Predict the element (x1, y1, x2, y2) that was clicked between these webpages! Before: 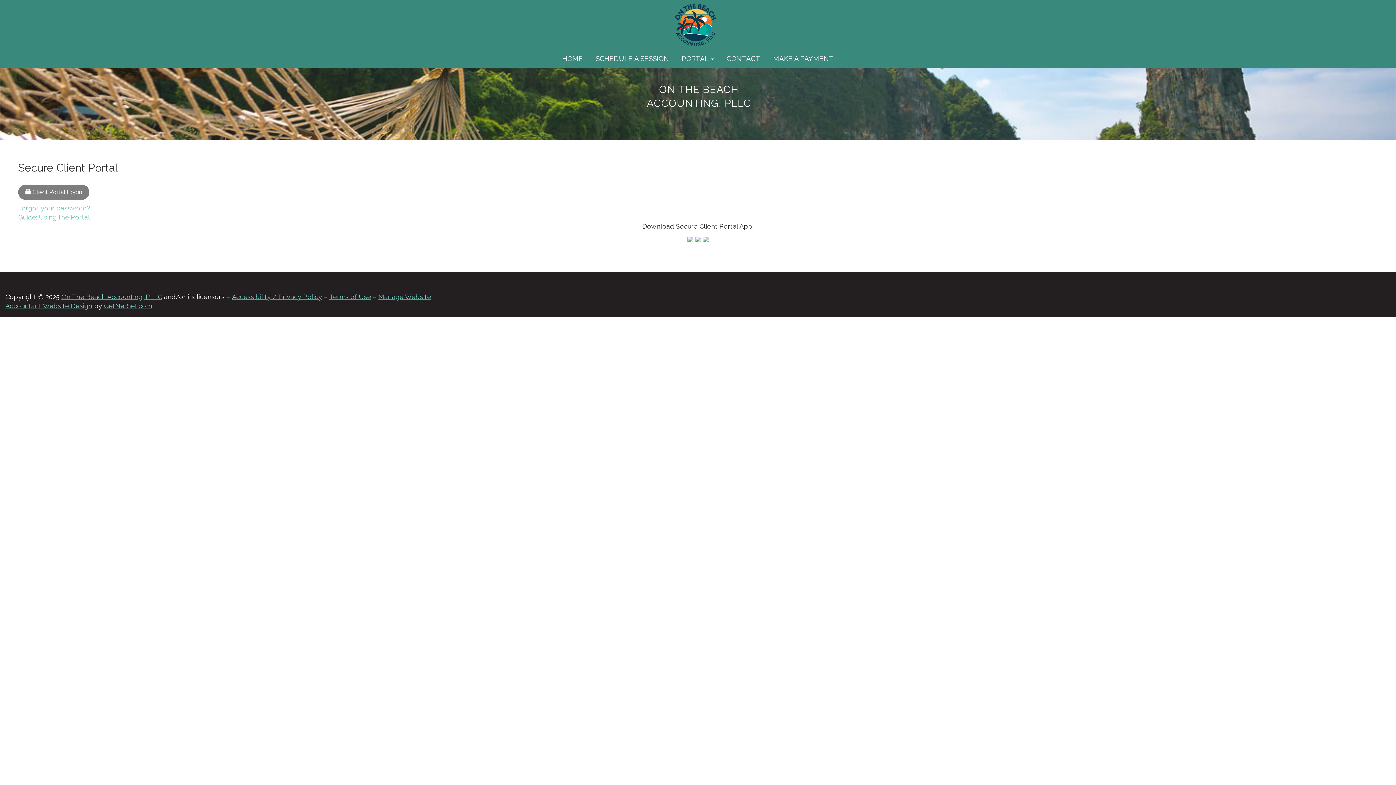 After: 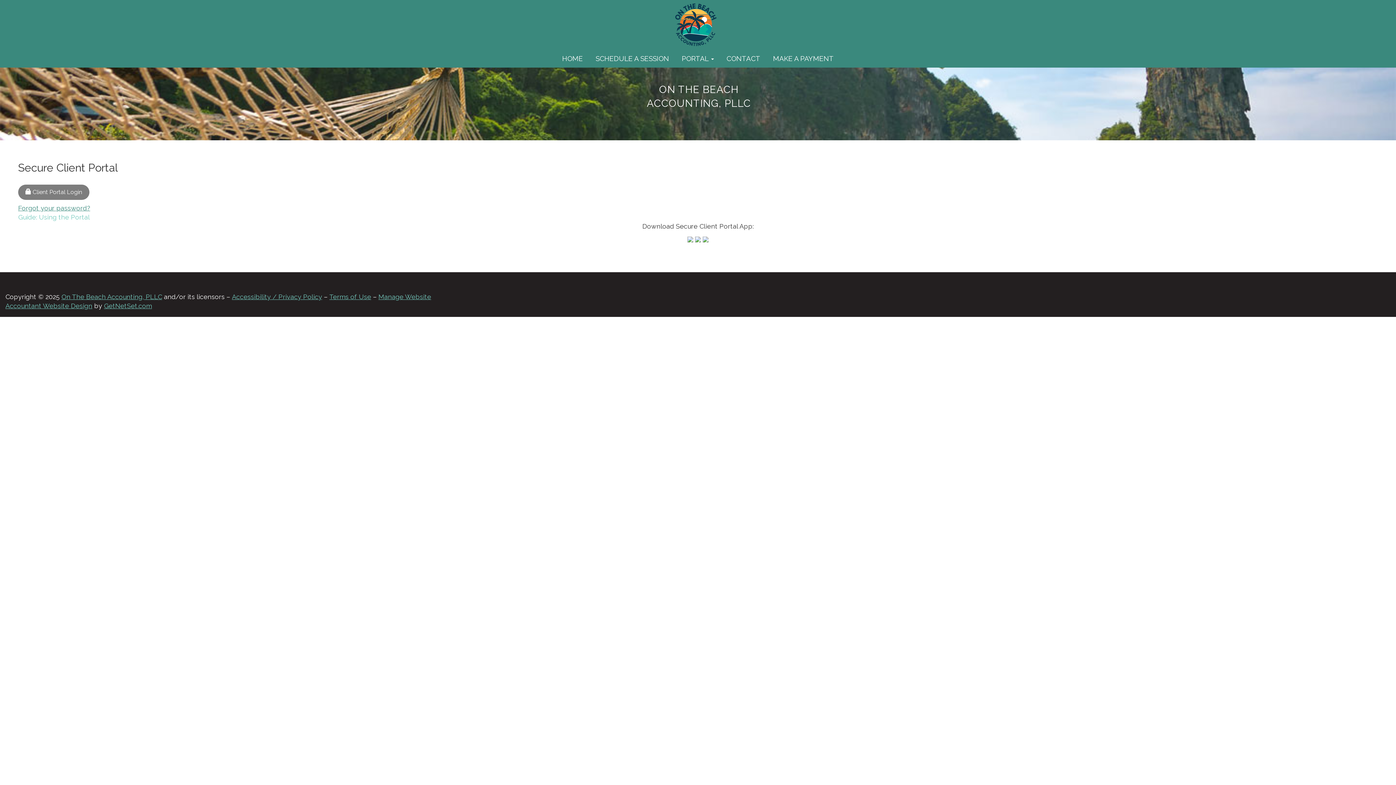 Action: label: Forgot your password? bbox: (18, 204, 90, 212)